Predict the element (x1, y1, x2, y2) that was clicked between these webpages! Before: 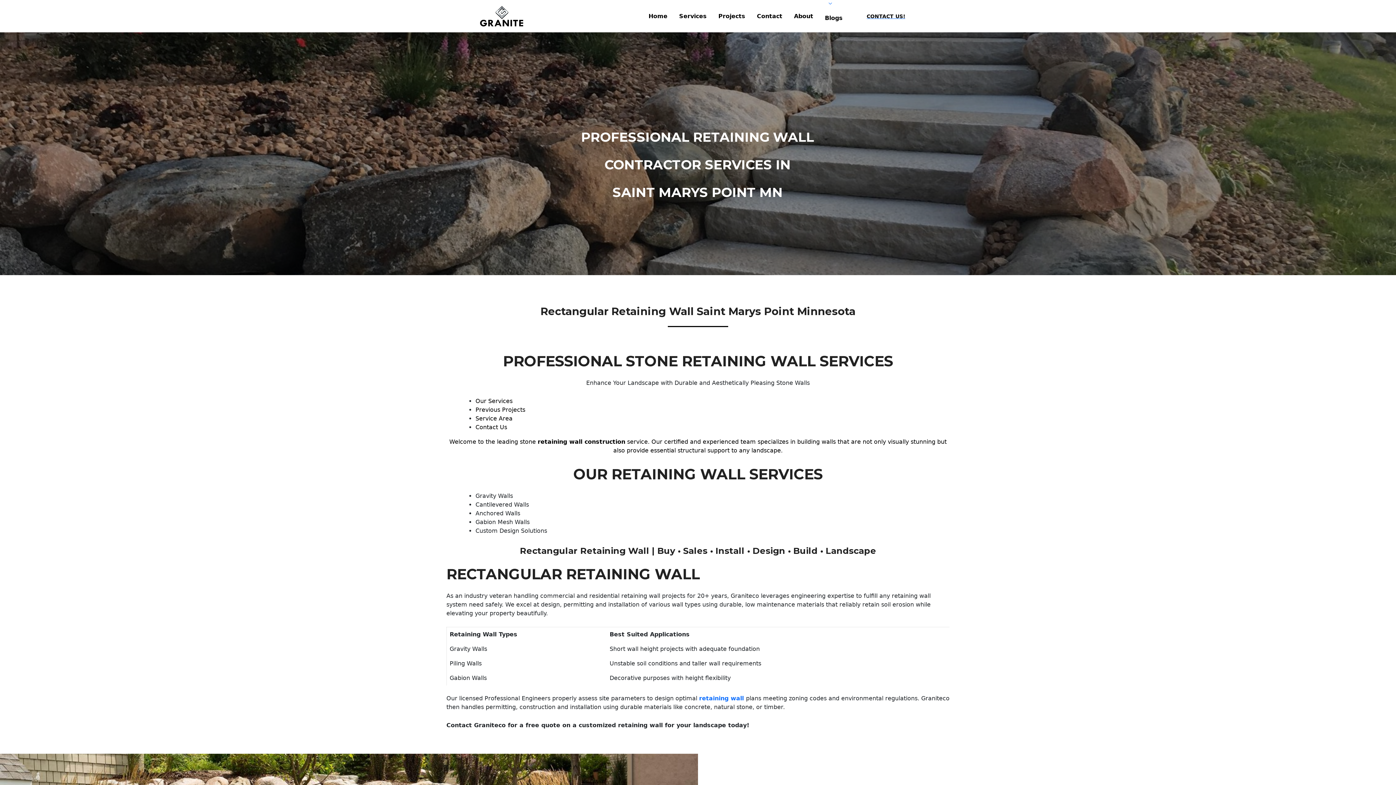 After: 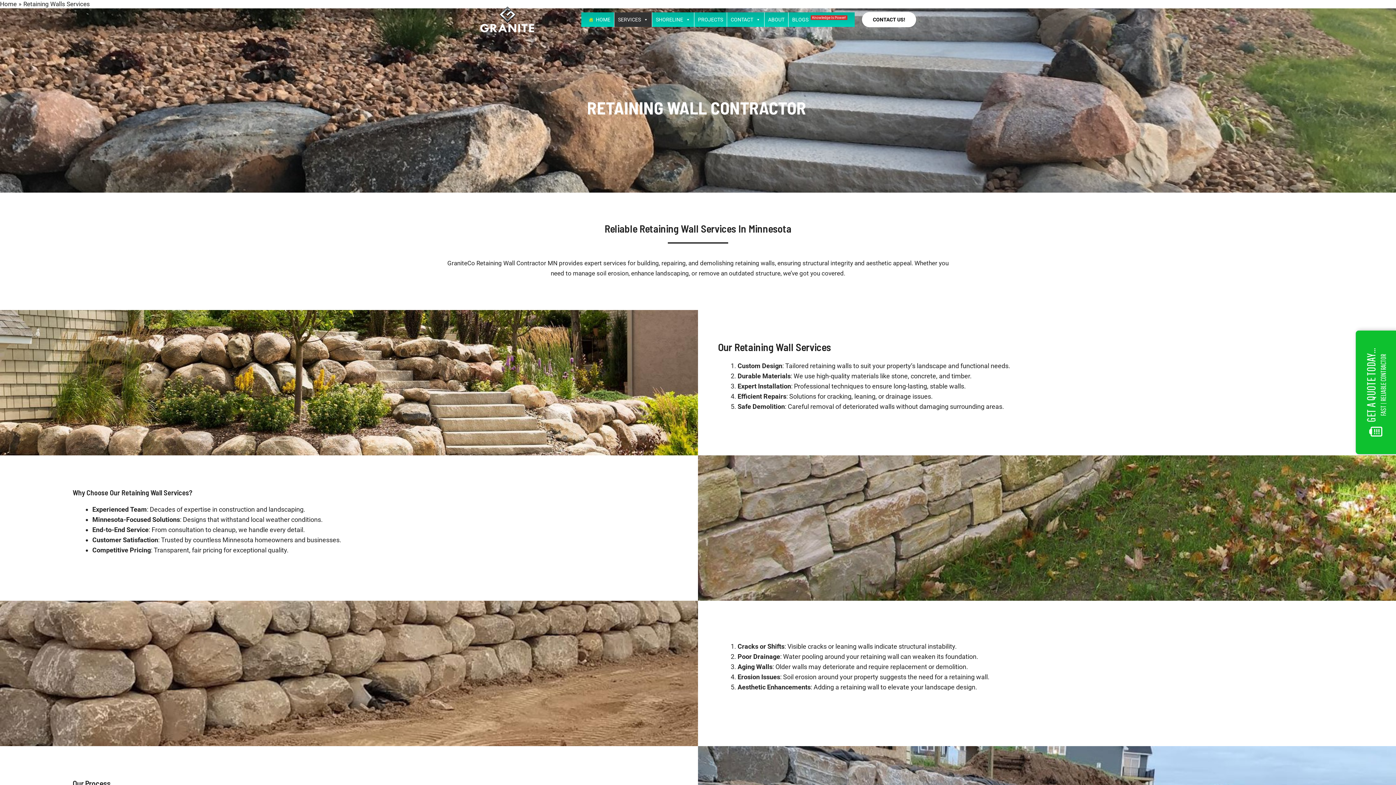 Action: label: Our Services bbox: (475, 397, 512, 404)